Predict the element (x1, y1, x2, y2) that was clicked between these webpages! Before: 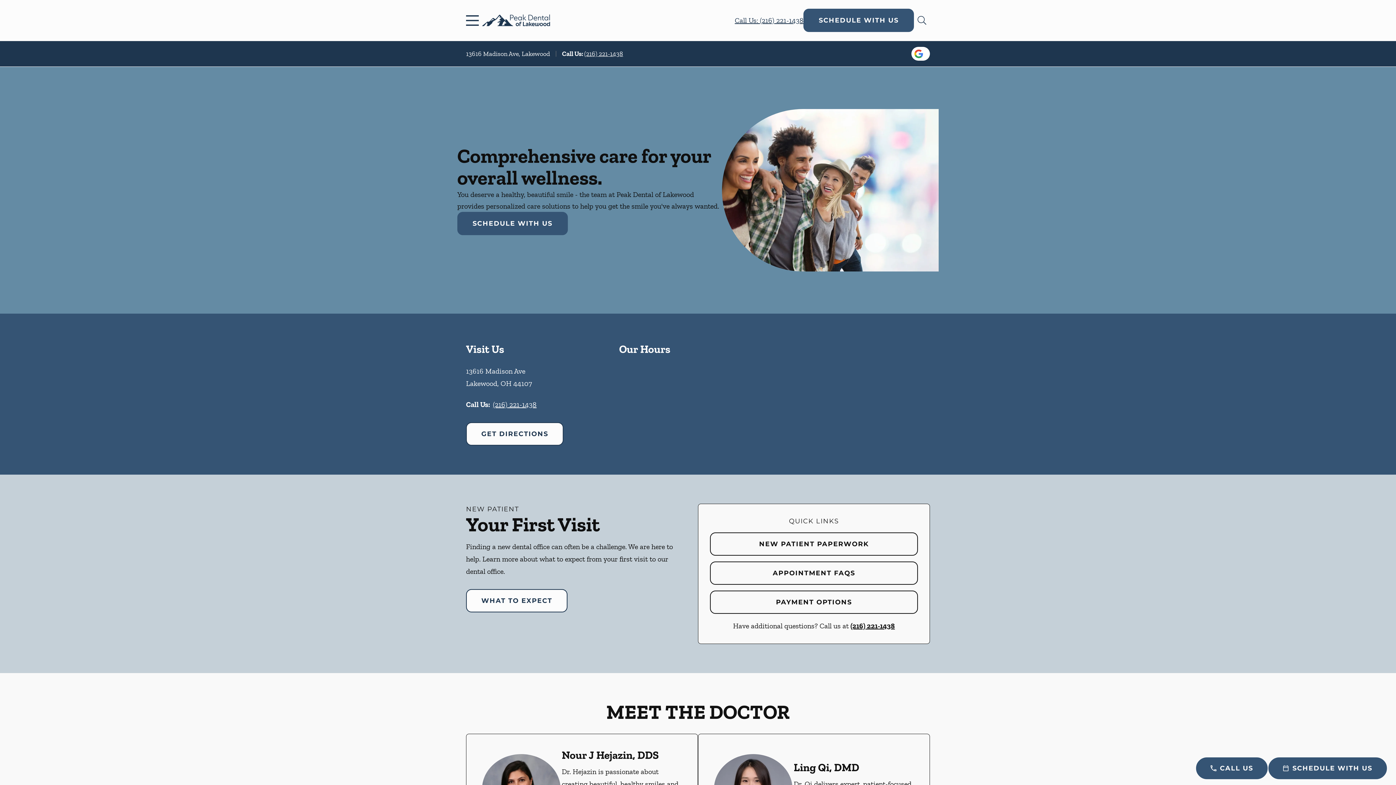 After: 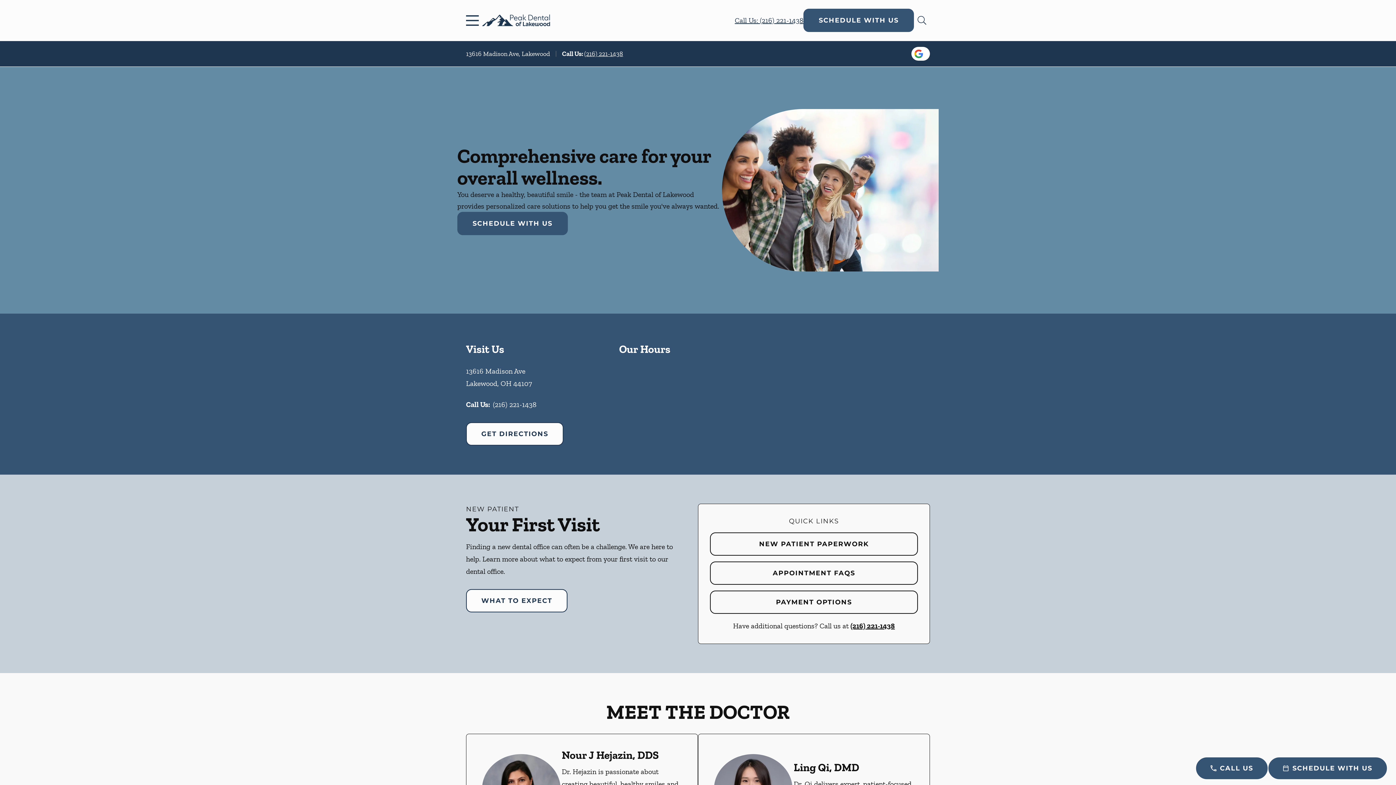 Action: label: (216) 221-1438 bbox: (493, 400, 536, 409)